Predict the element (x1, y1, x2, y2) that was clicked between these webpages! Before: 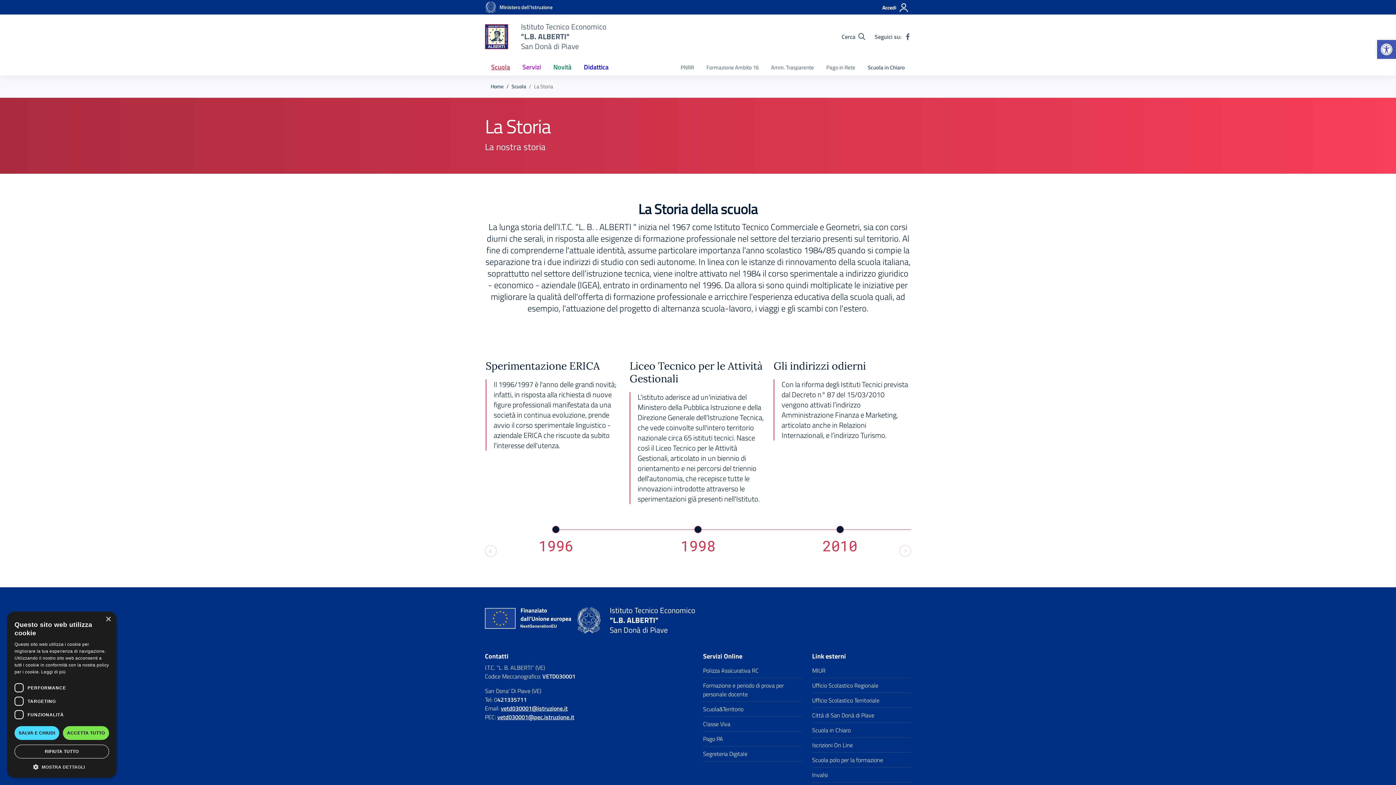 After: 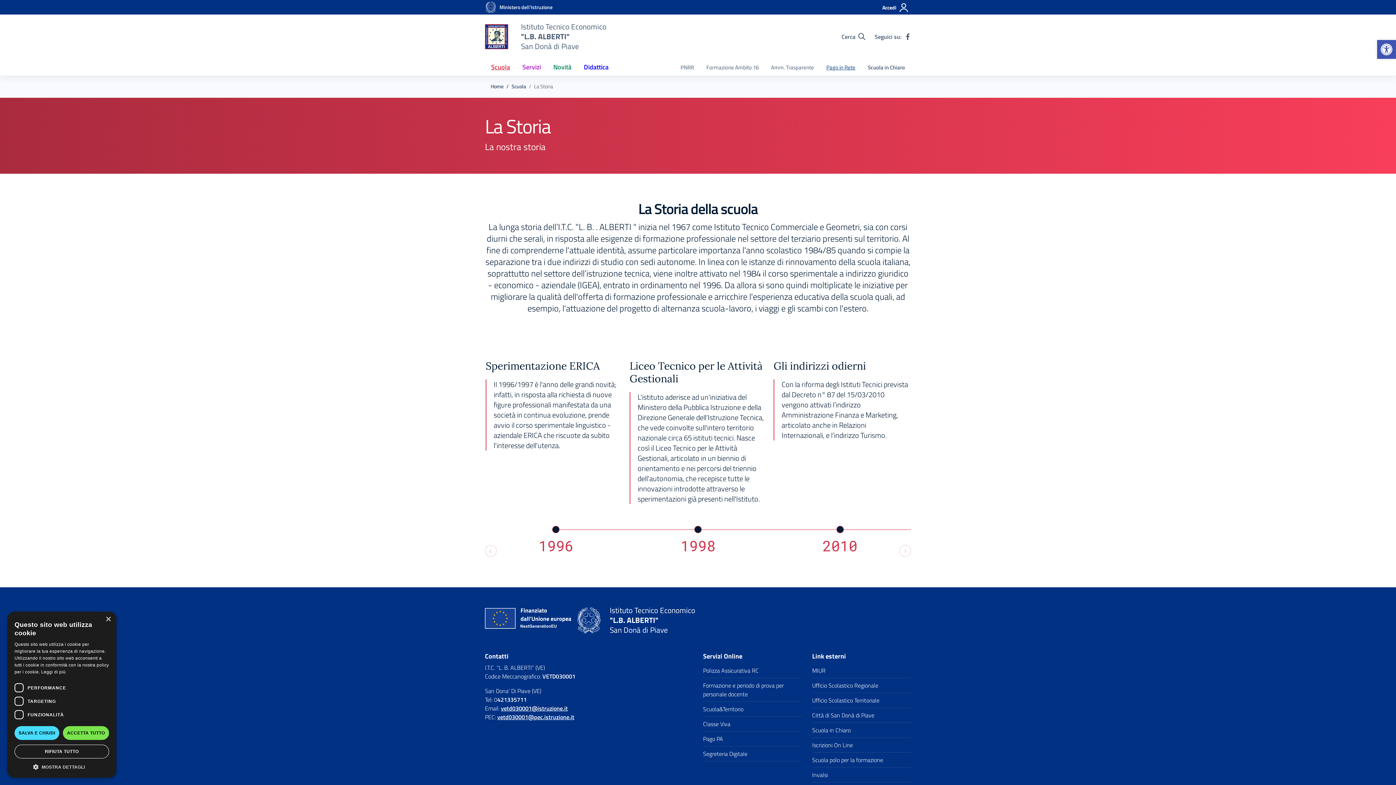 Action: bbox: (820, 60, 861, 75) label: Pago in Rete